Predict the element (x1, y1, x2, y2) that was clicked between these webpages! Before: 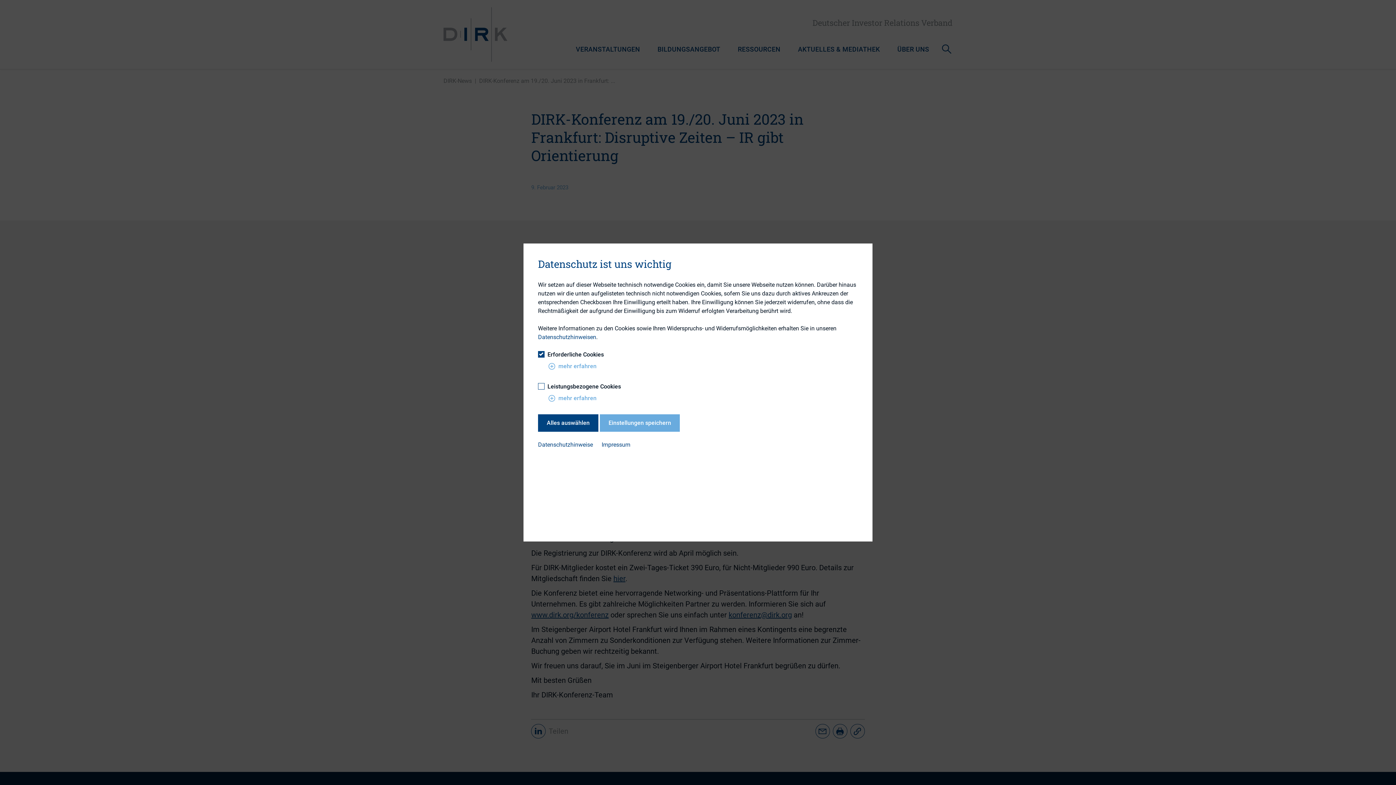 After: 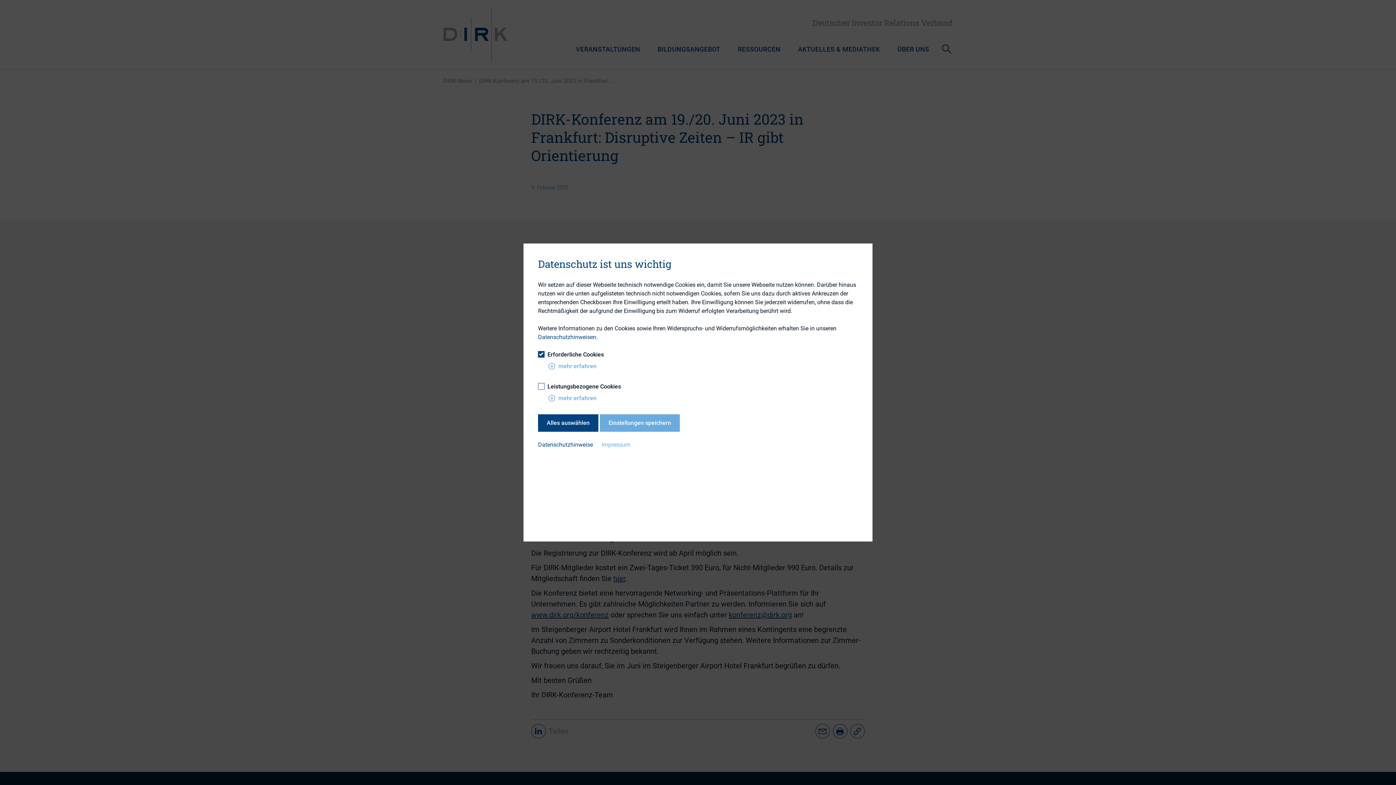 Action: label: Impressum bbox: (601, 440, 630, 449)